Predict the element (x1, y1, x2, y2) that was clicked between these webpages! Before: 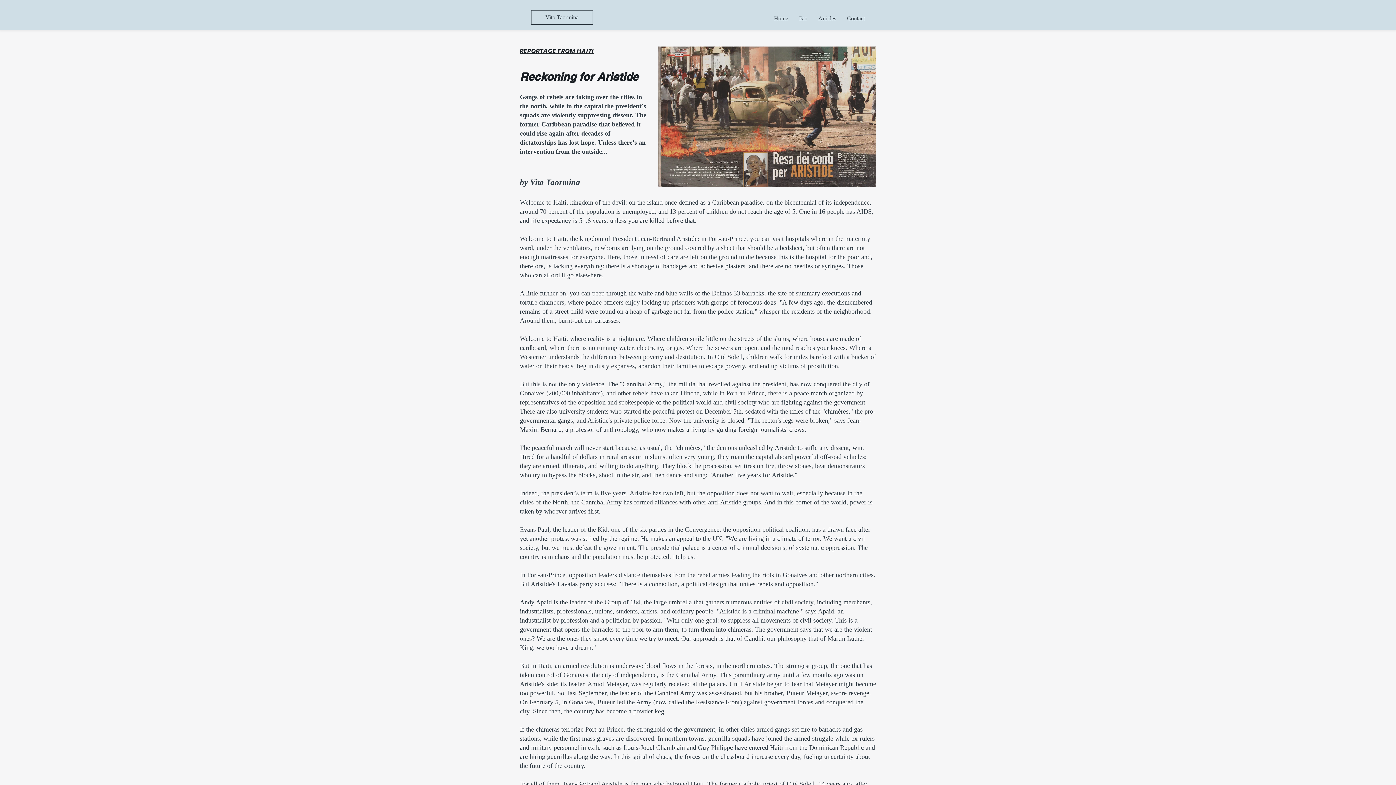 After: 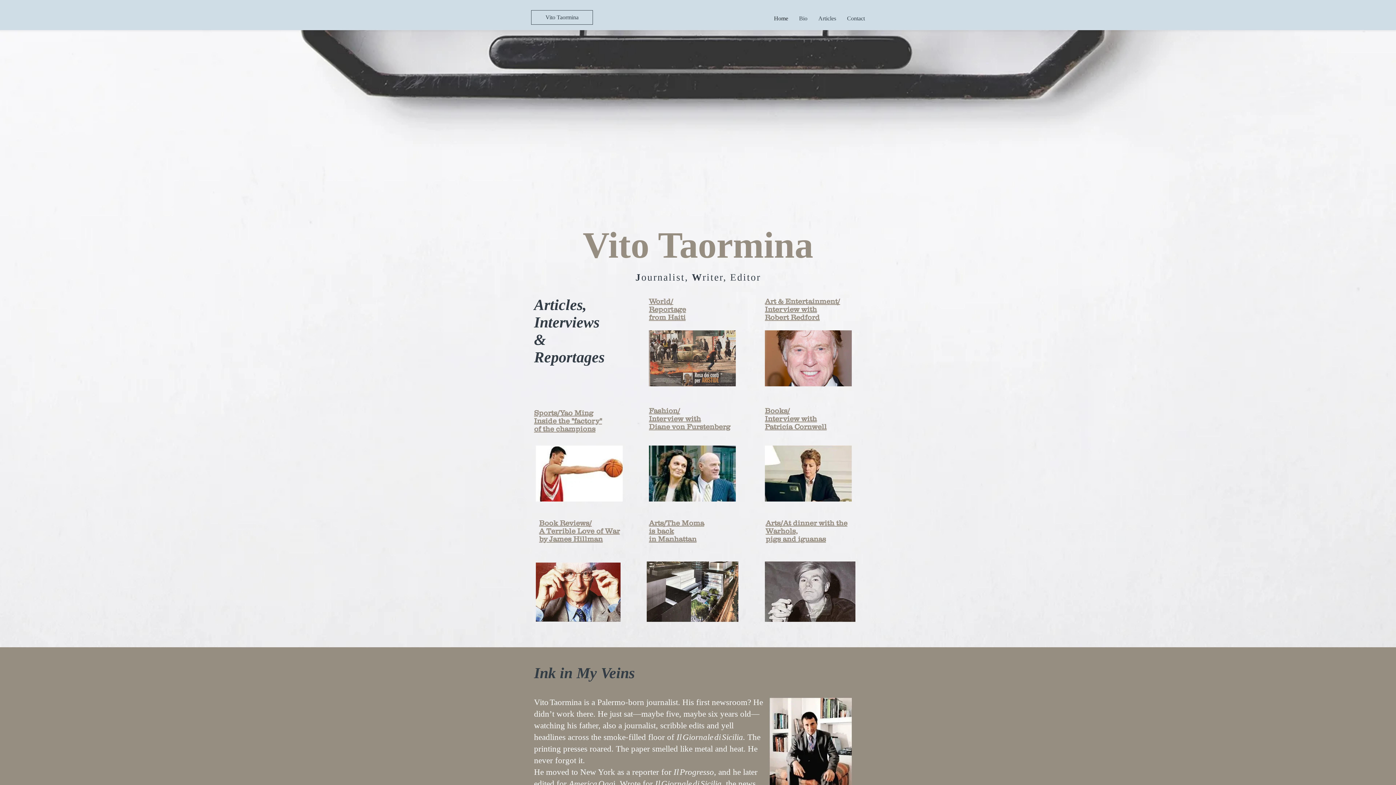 Action: bbox: (531, 10, 593, 24) label: Vito Taormina